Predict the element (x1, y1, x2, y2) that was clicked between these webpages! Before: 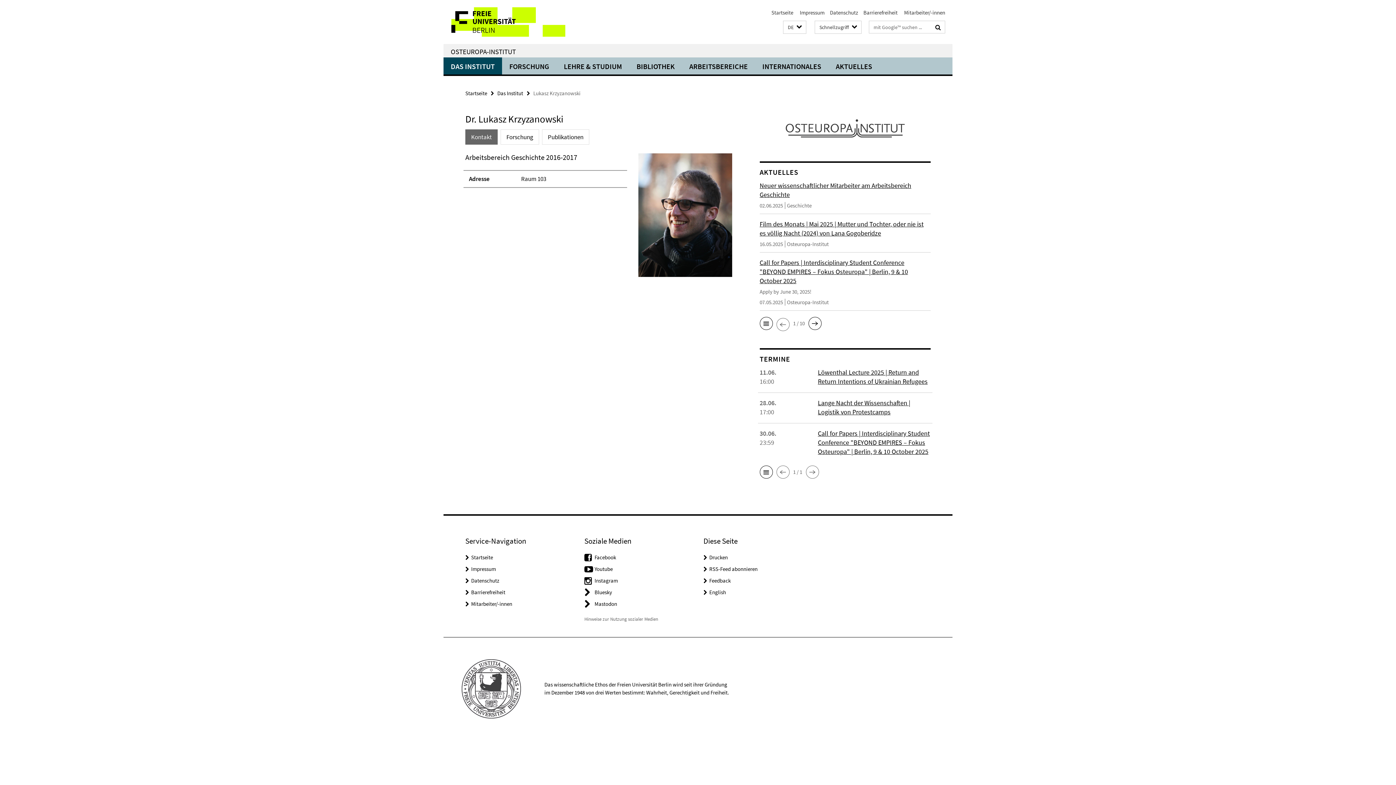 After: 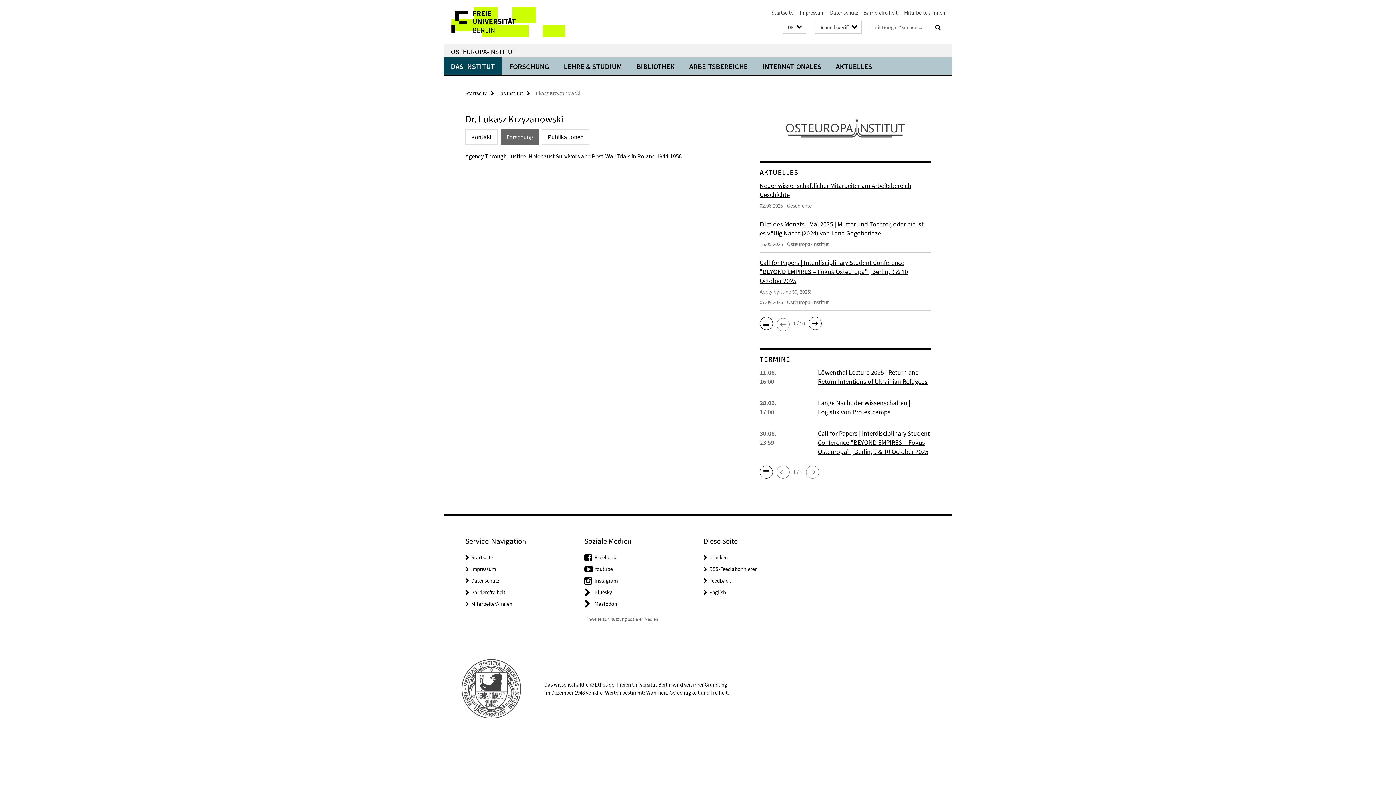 Action: label: Forschung bbox: (500, 129, 539, 144)